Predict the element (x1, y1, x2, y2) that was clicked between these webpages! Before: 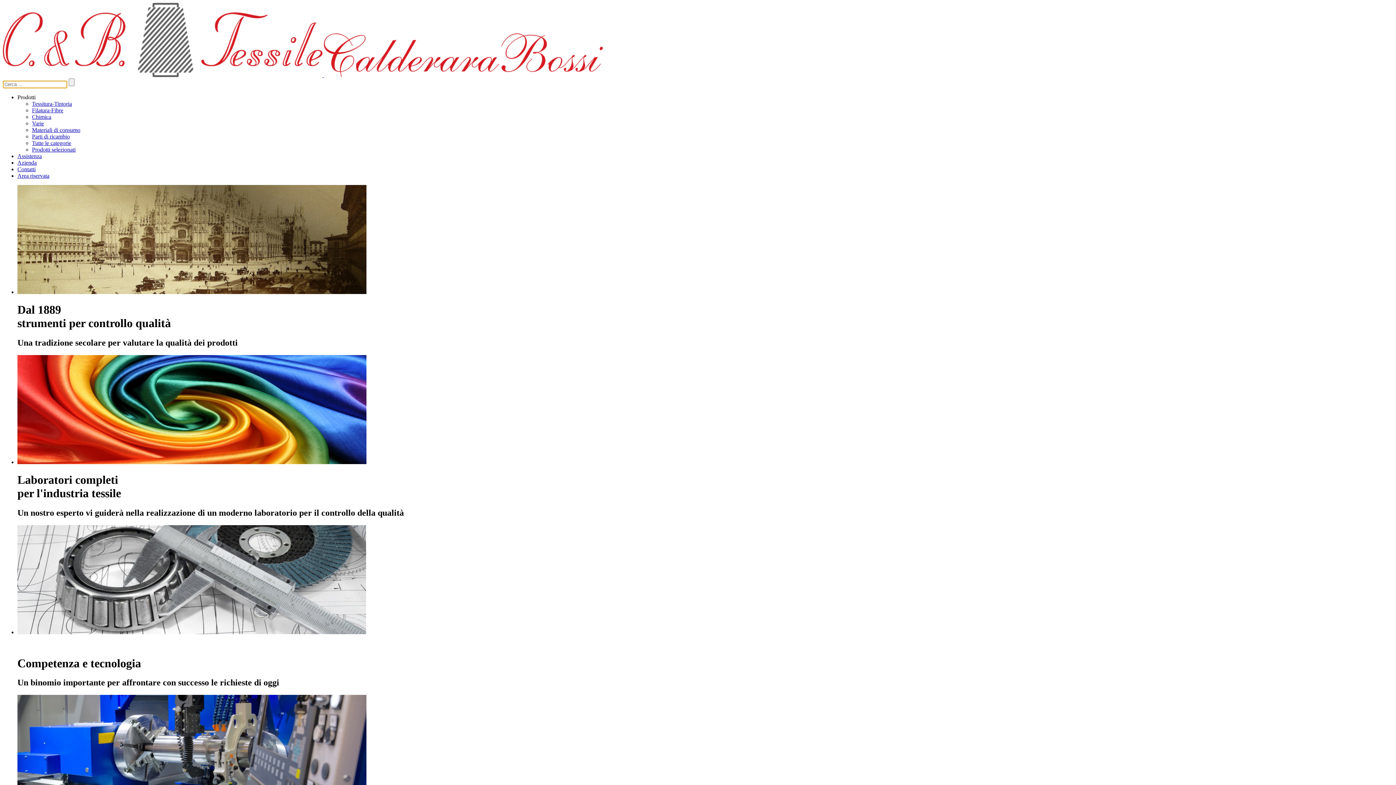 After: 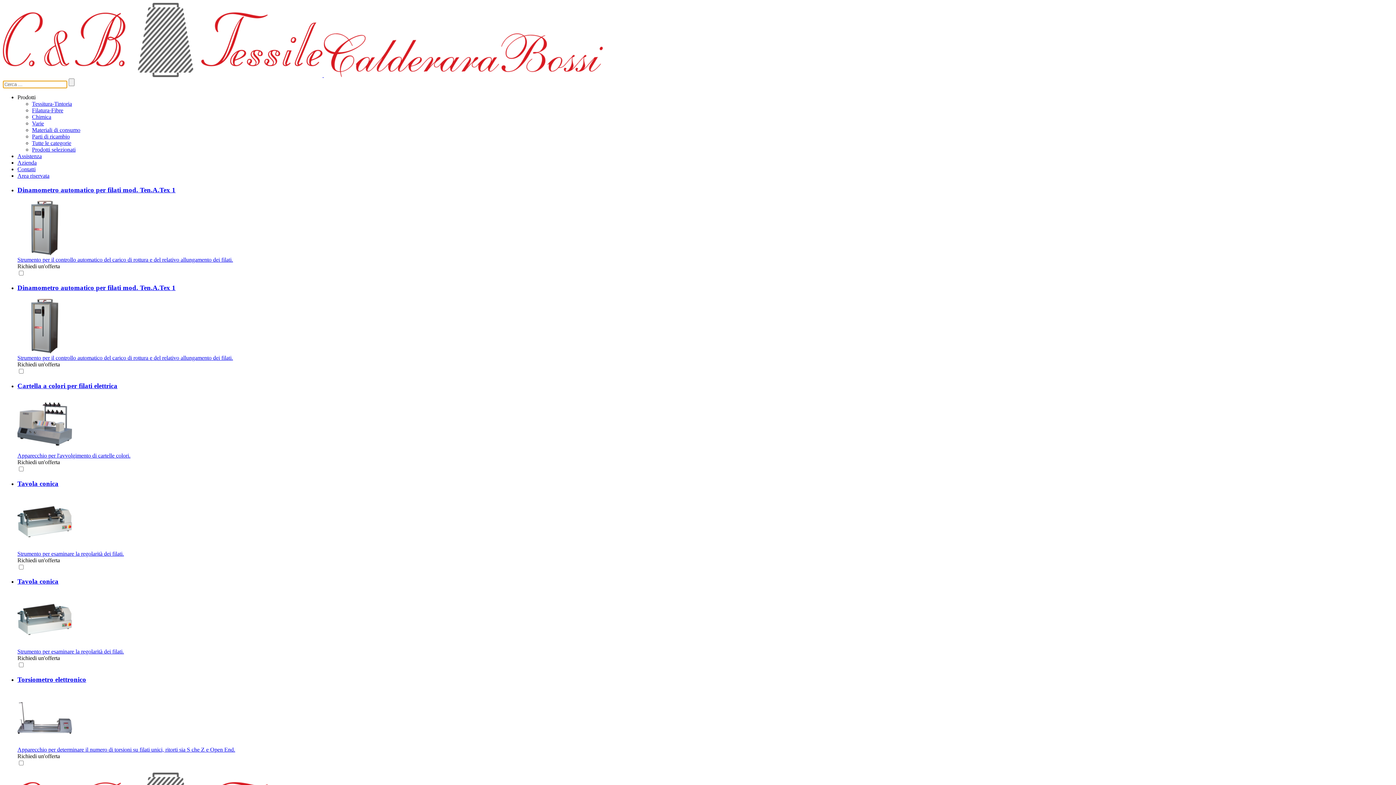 Action: label: Filatura-Fibre bbox: (32, 107, 63, 113)